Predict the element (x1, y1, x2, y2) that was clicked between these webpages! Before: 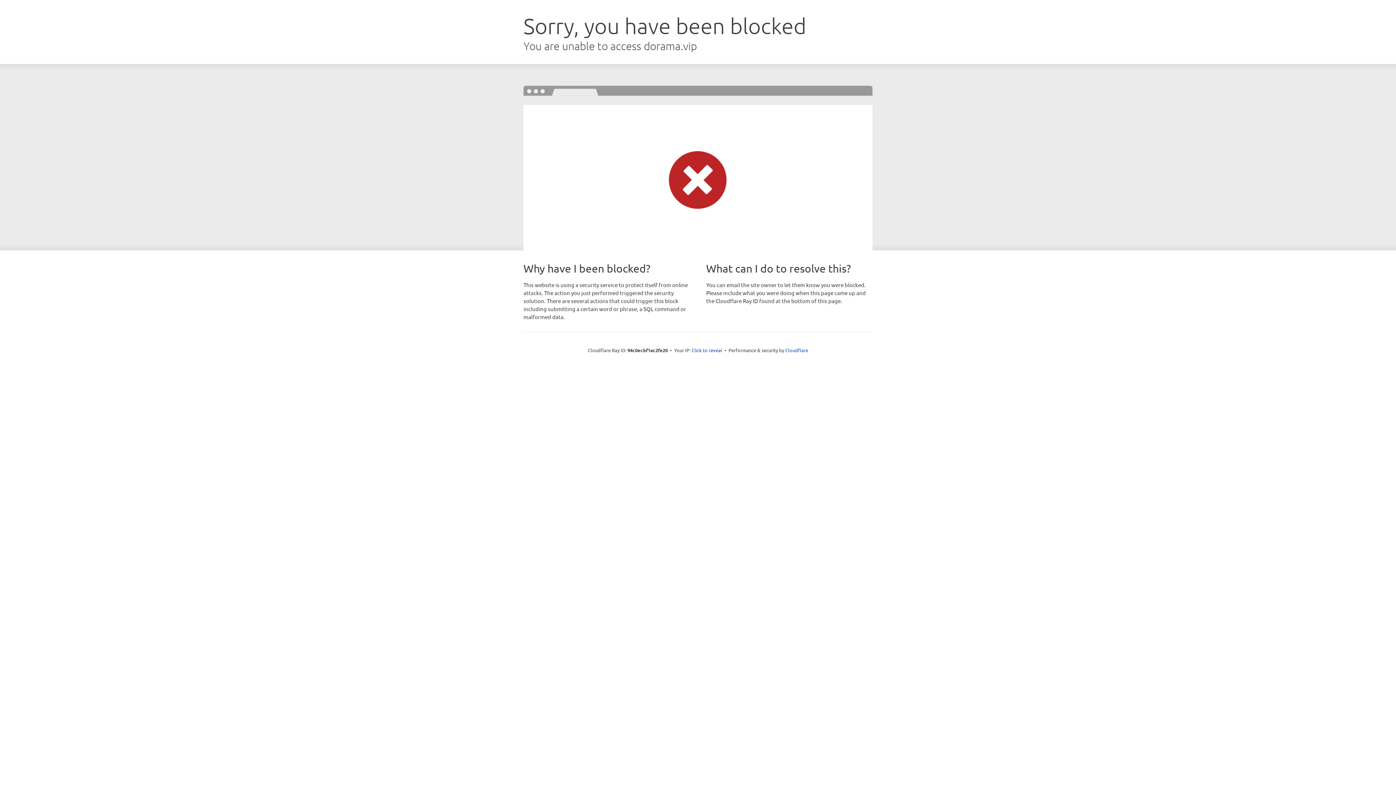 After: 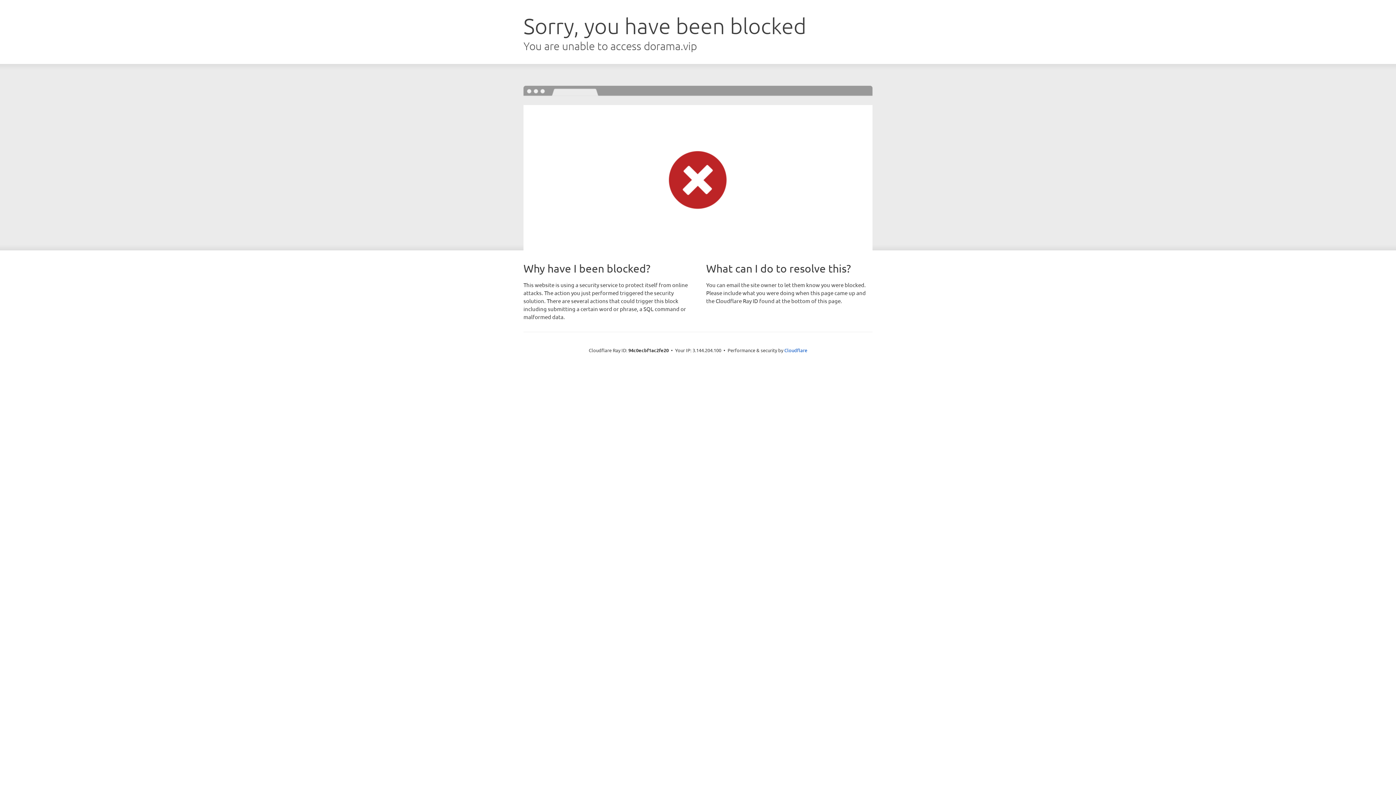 Action: bbox: (691, 346, 722, 353) label: Click to reveal